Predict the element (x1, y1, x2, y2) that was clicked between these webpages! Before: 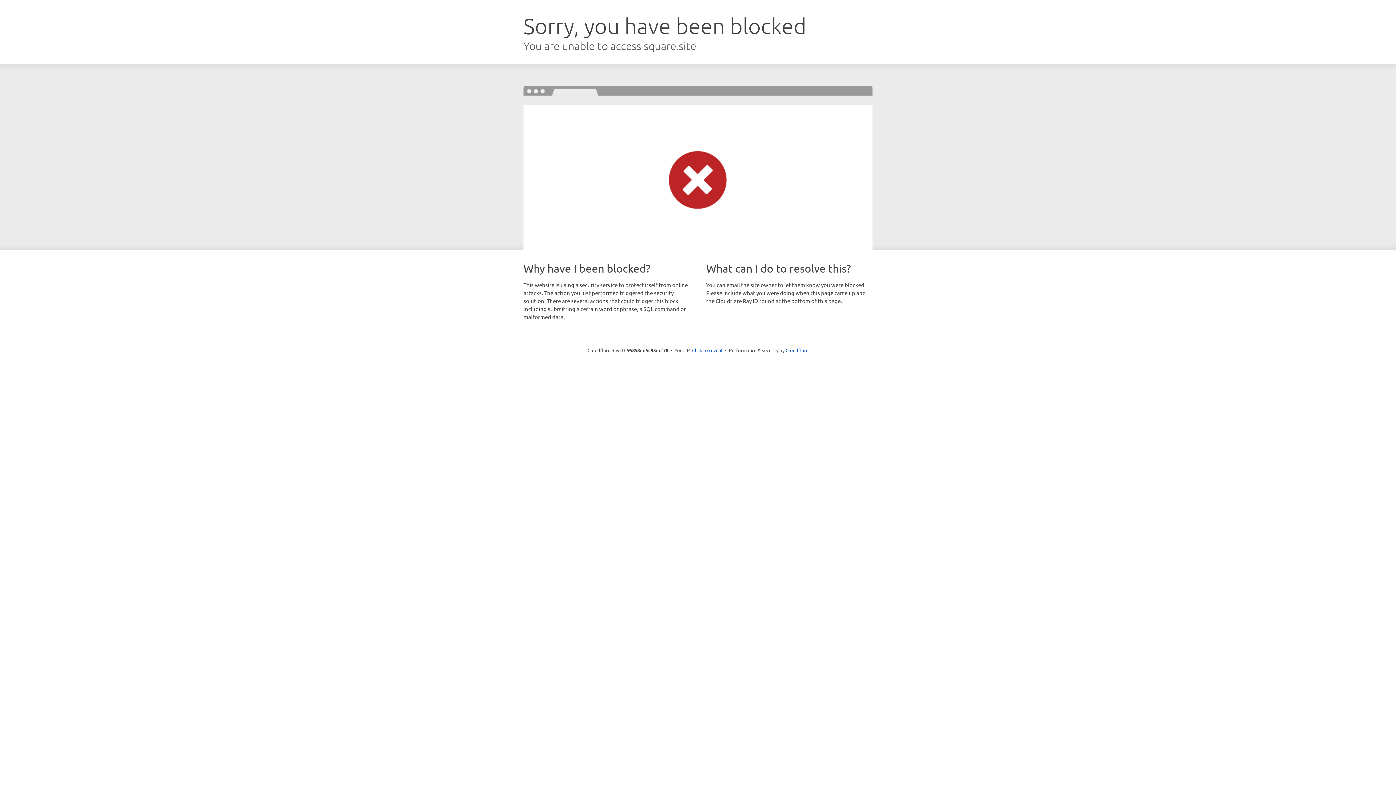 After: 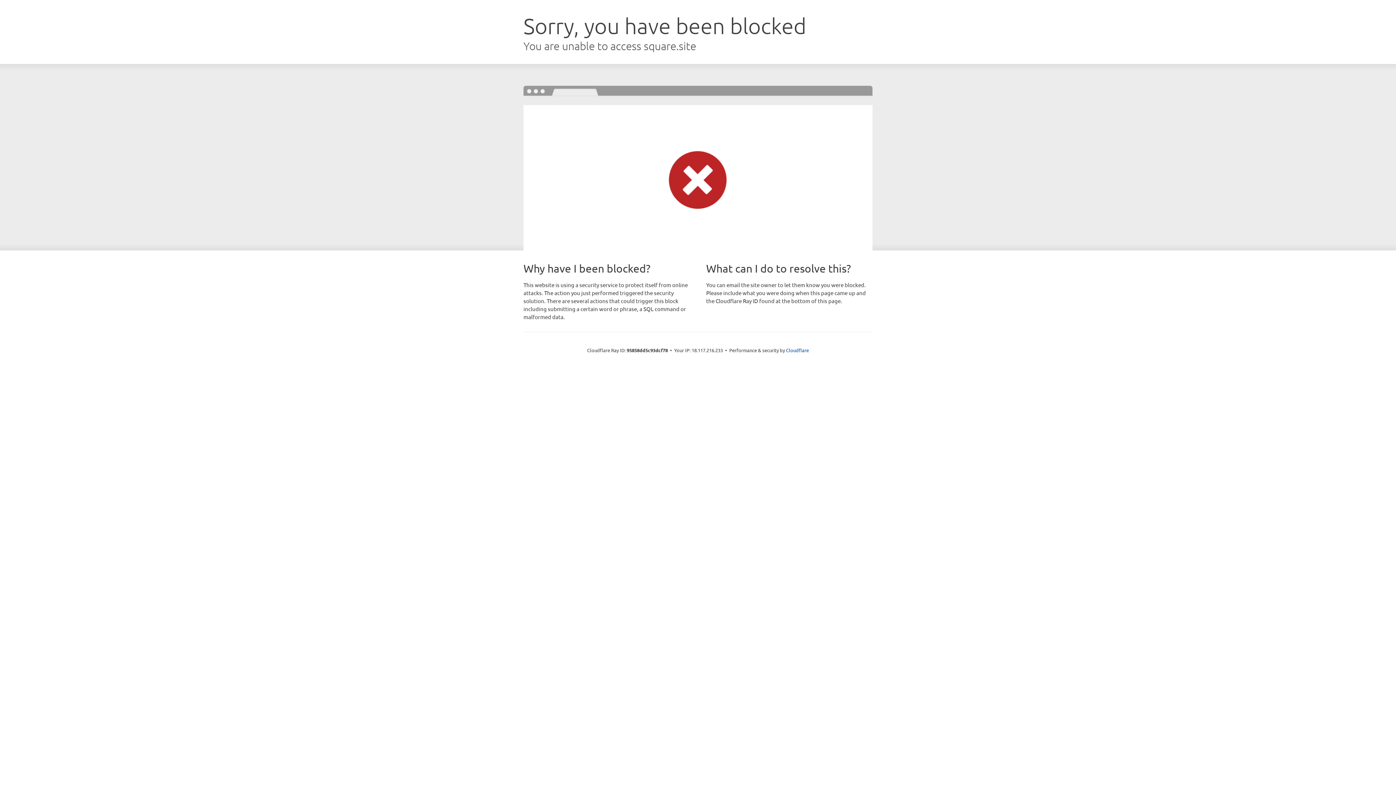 Action: bbox: (692, 346, 722, 353) label: Click to reveal